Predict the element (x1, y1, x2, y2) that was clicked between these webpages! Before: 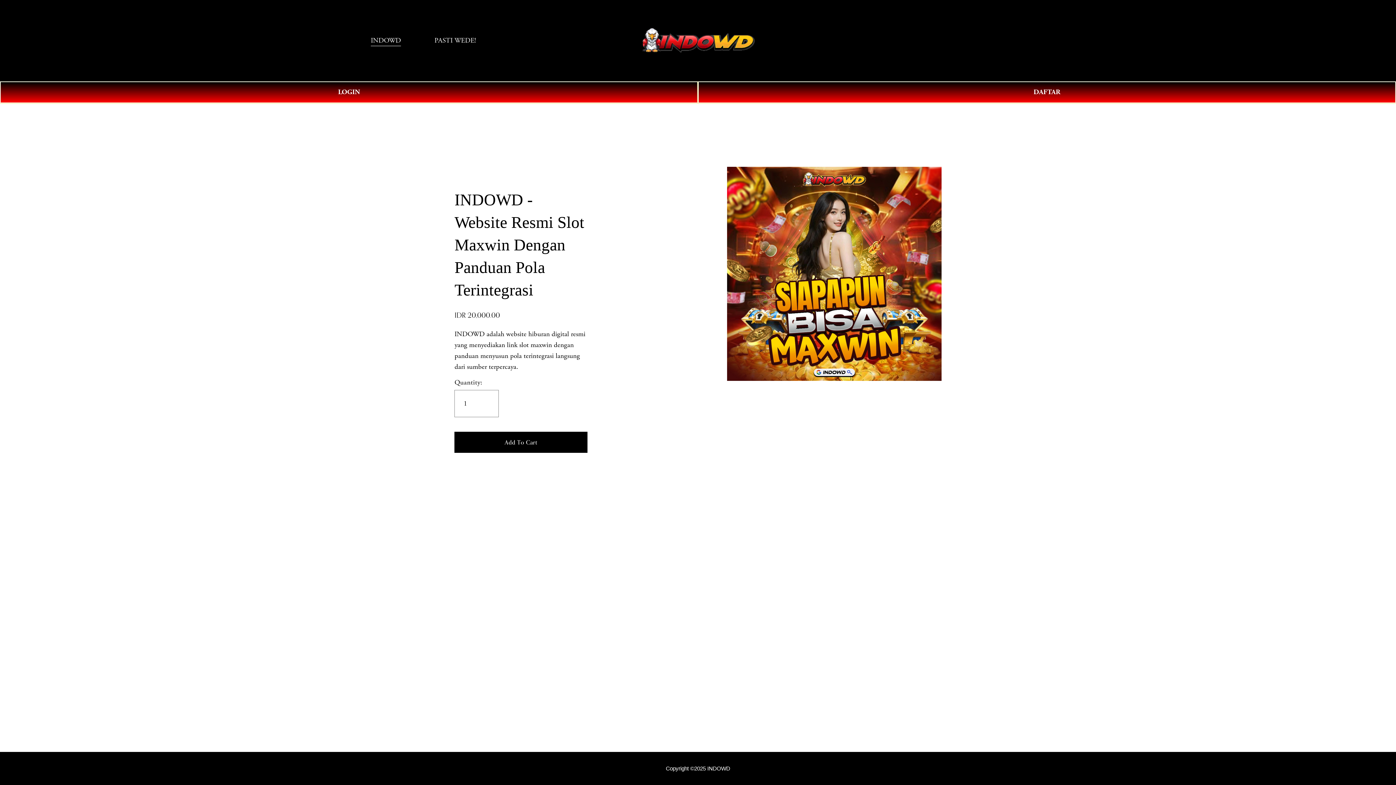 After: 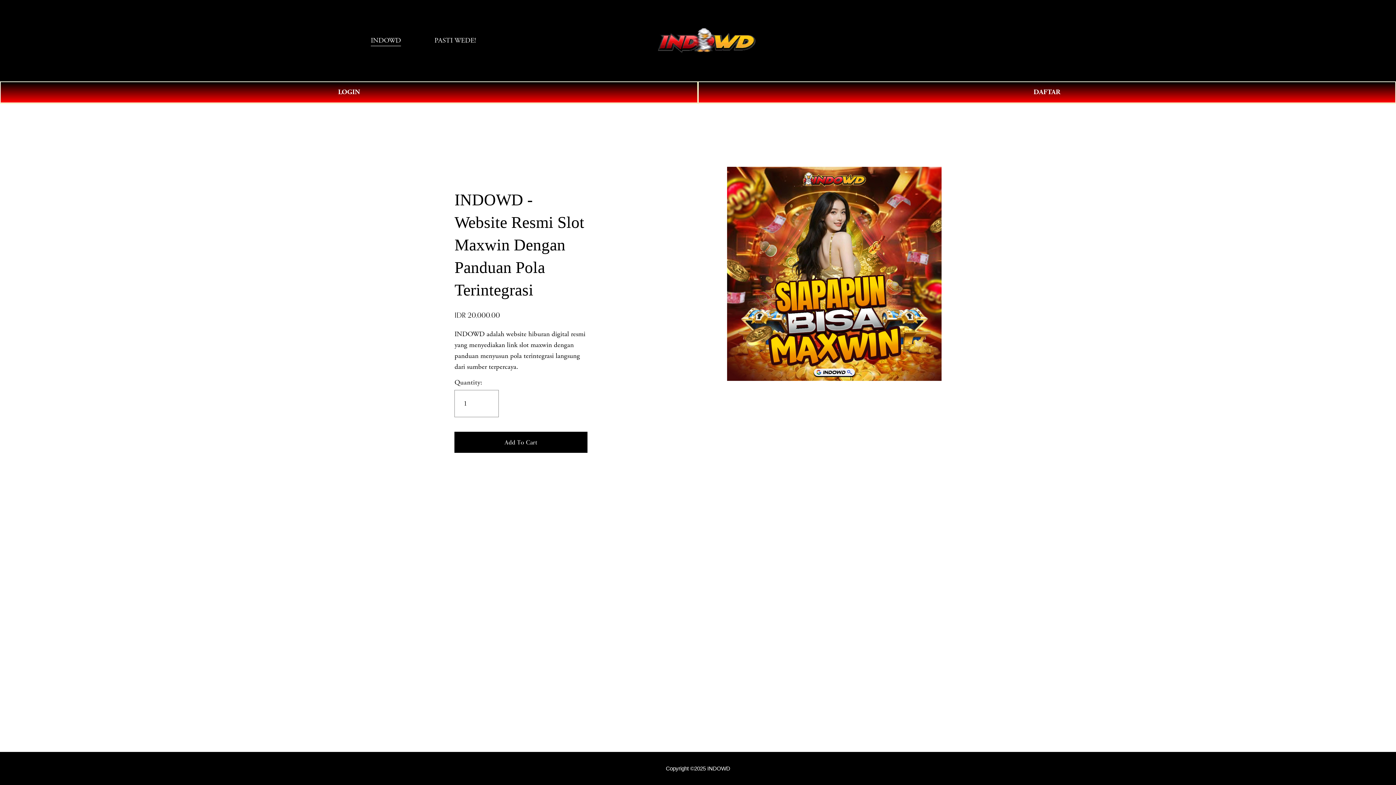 Action: bbox: (1011, 36, 1025, 45) label: 0